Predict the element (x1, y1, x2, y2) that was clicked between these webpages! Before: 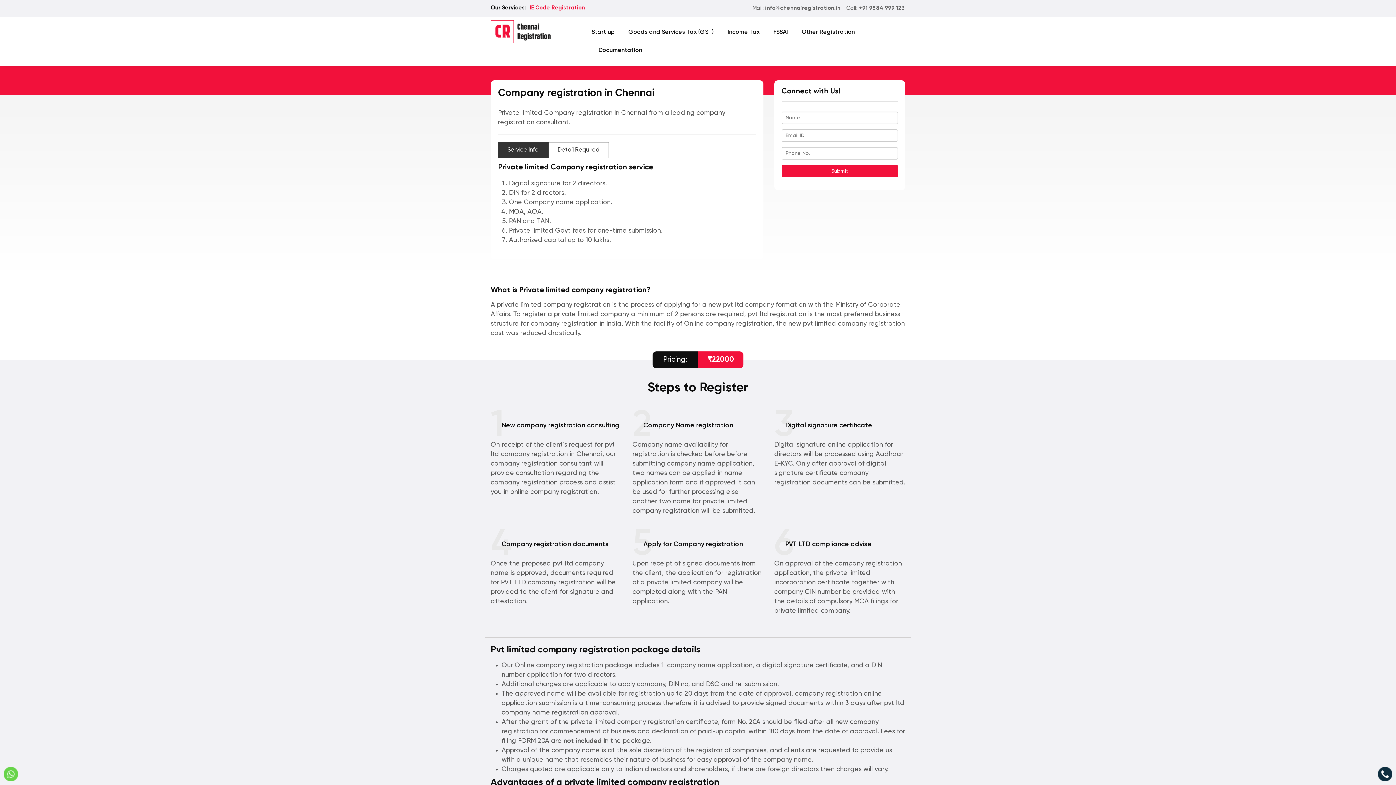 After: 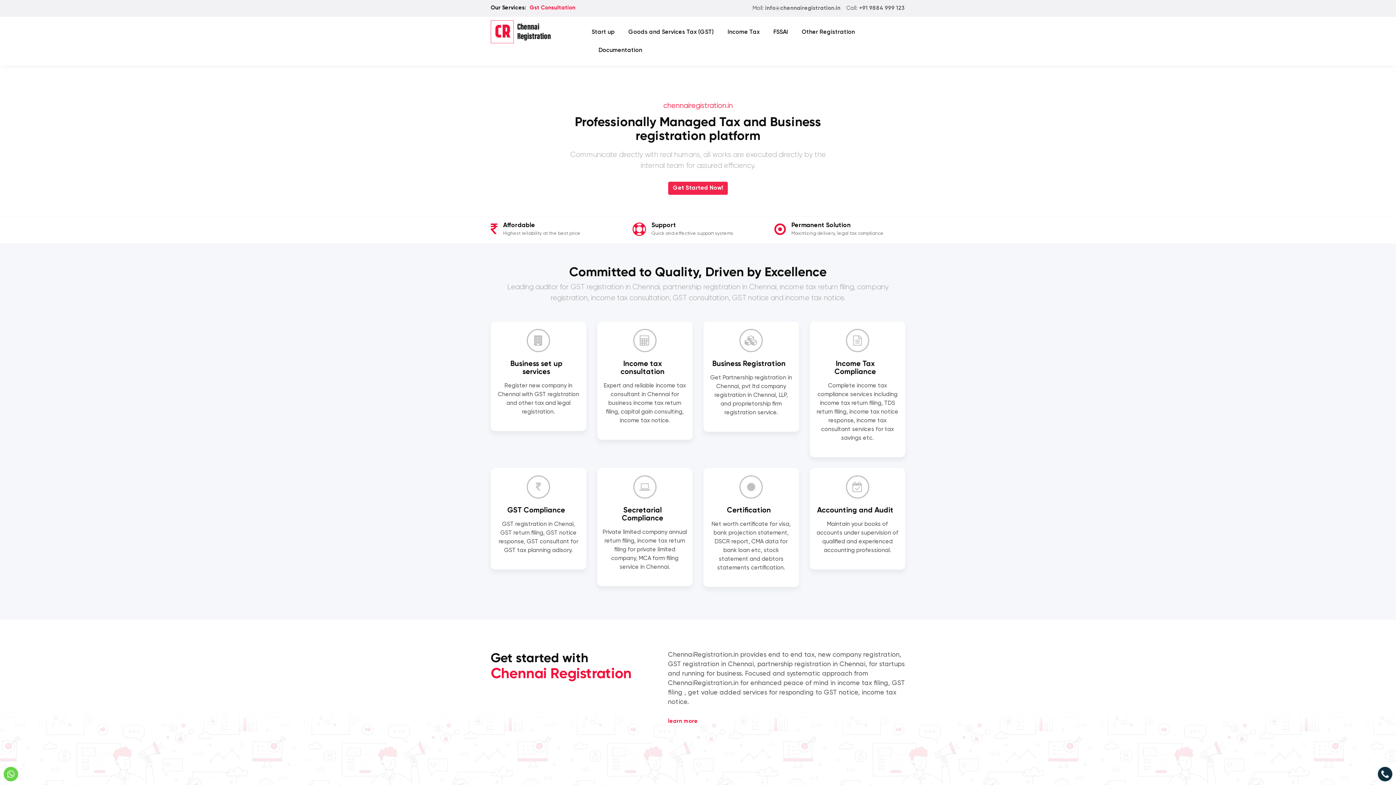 Action: bbox: (490, 28, 563, 34)